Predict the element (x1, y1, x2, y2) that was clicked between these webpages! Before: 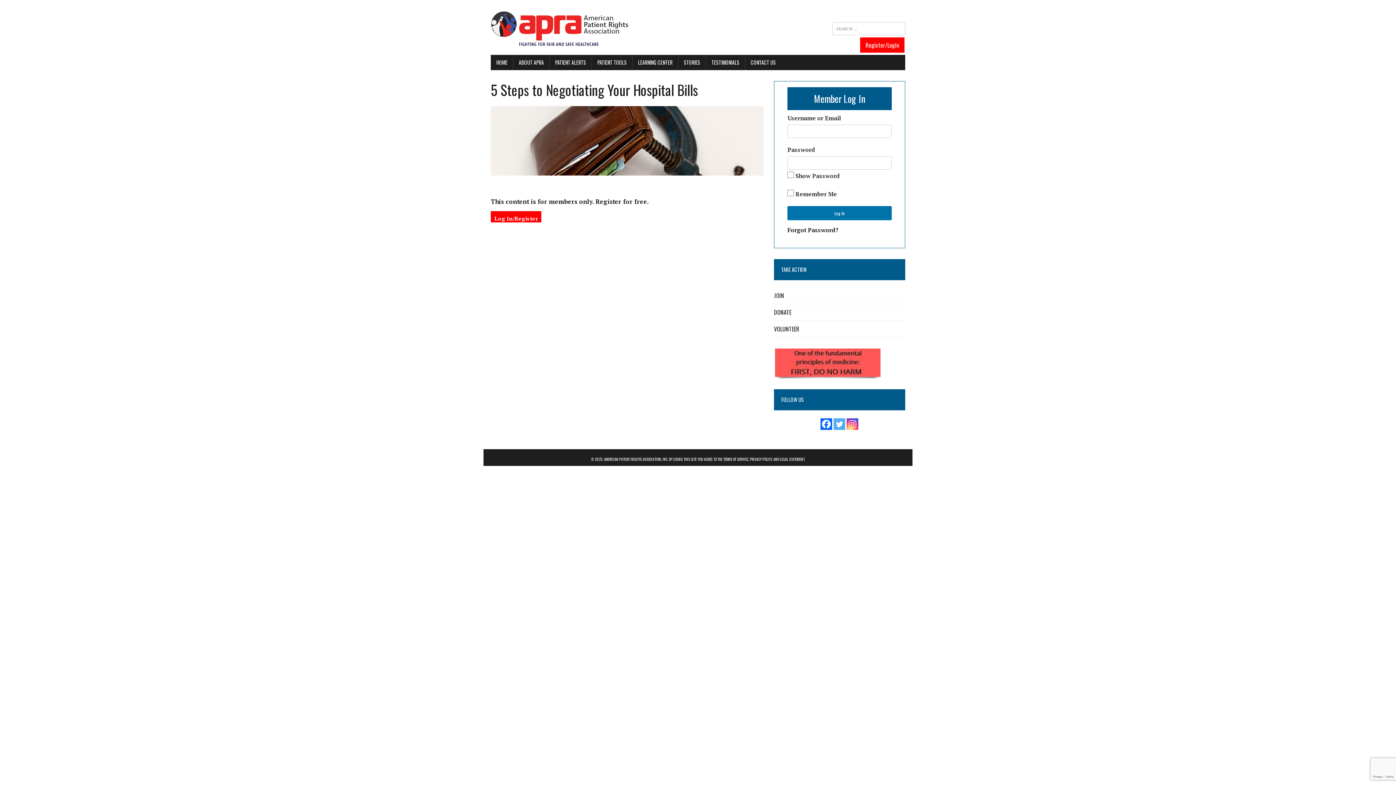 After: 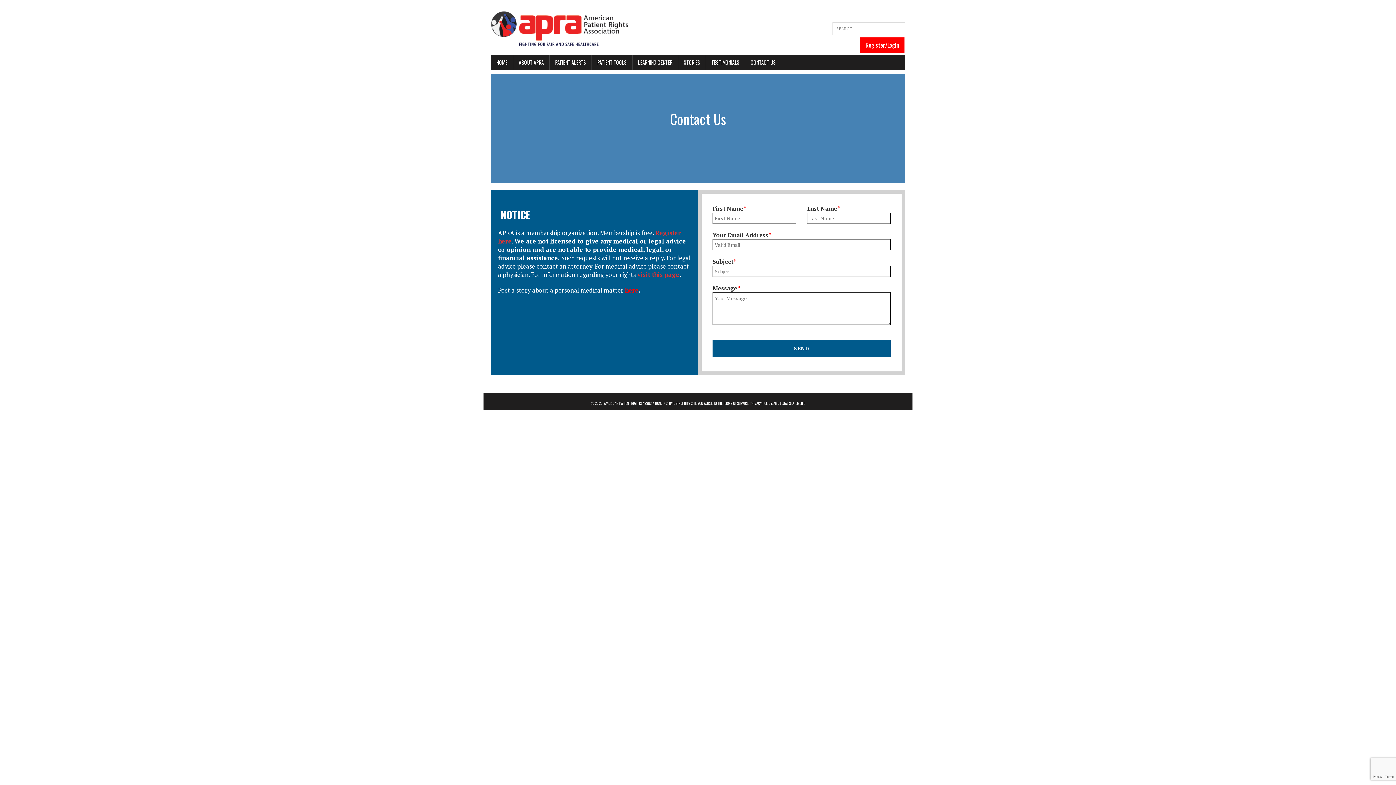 Action: label: CONTACT US bbox: (745, 54, 781, 70)